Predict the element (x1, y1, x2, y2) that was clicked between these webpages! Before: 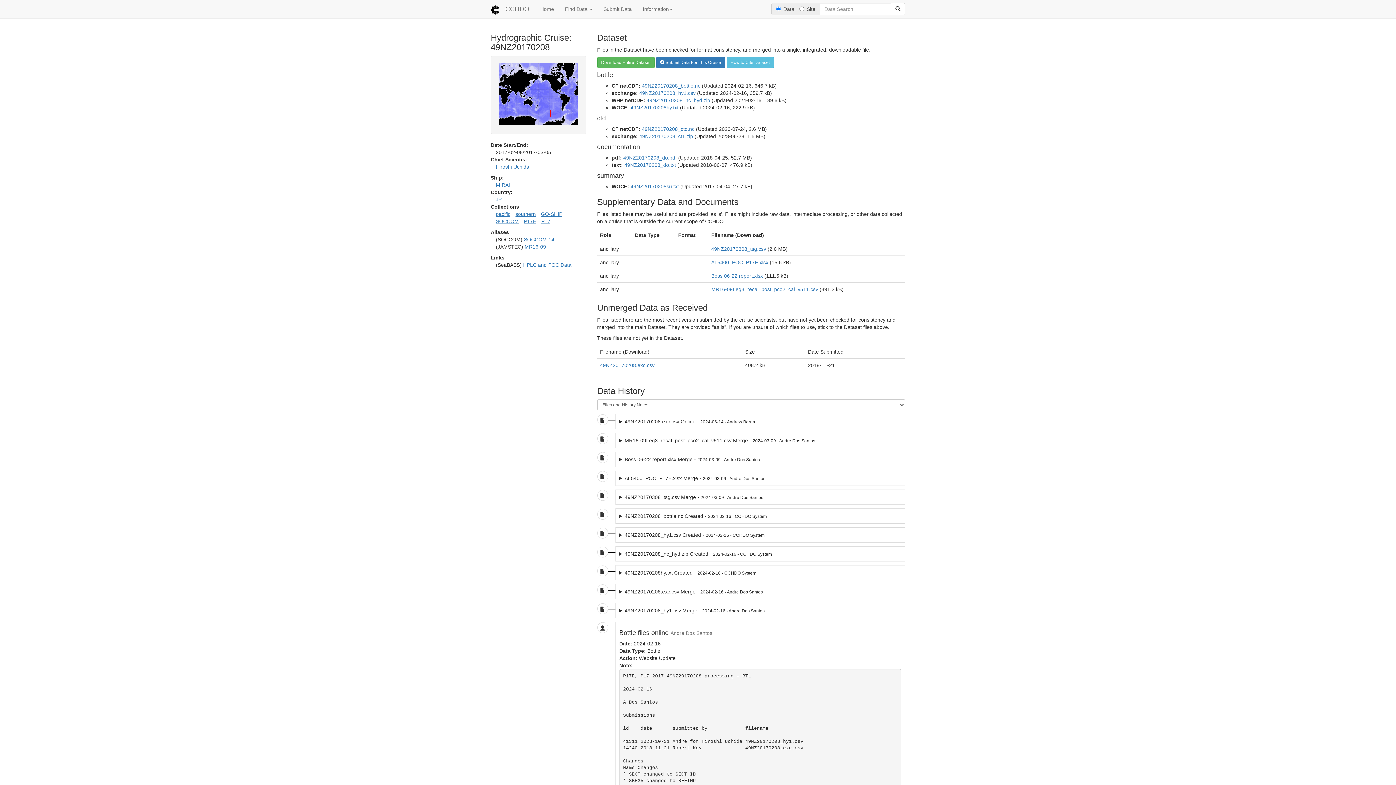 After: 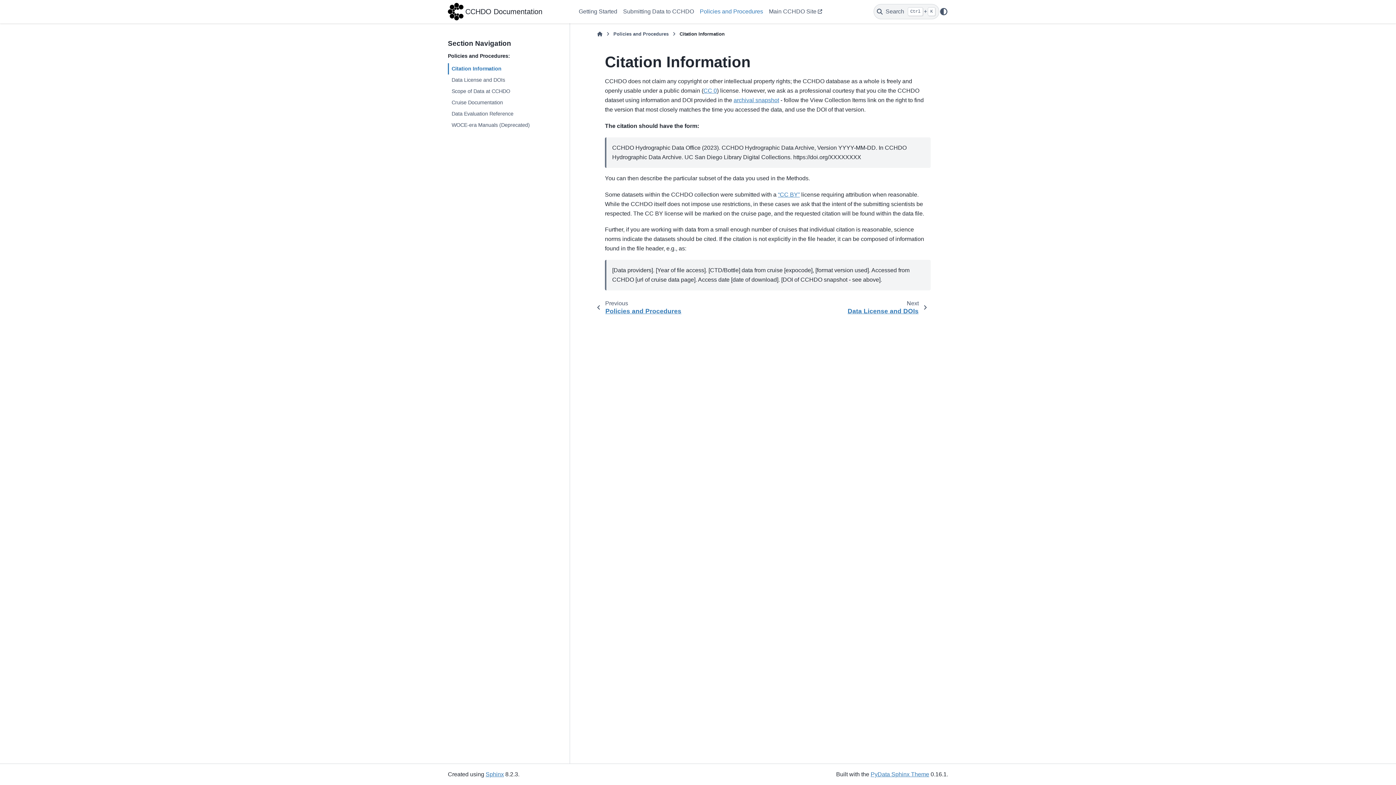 Action: label: How to Cite Dataset bbox: (726, 57, 774, 68)